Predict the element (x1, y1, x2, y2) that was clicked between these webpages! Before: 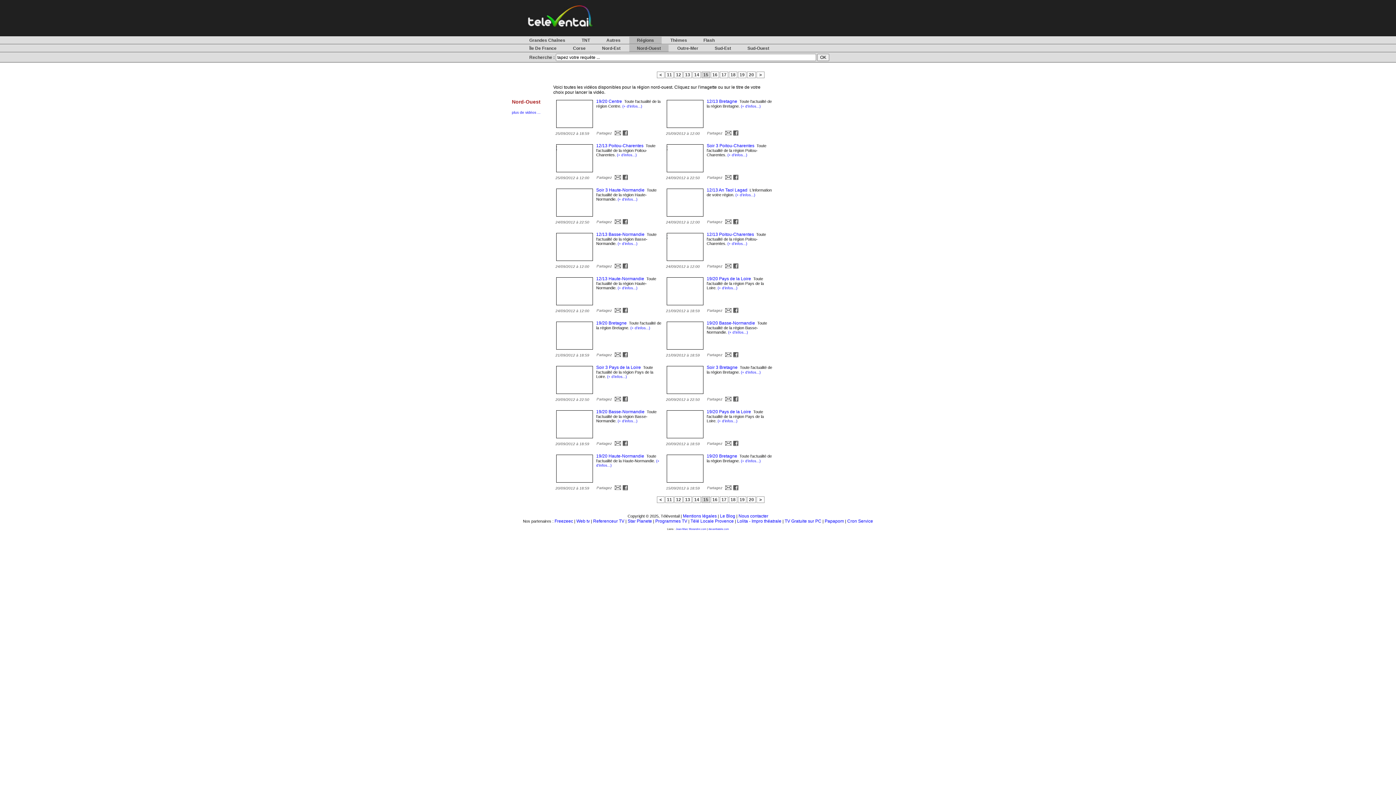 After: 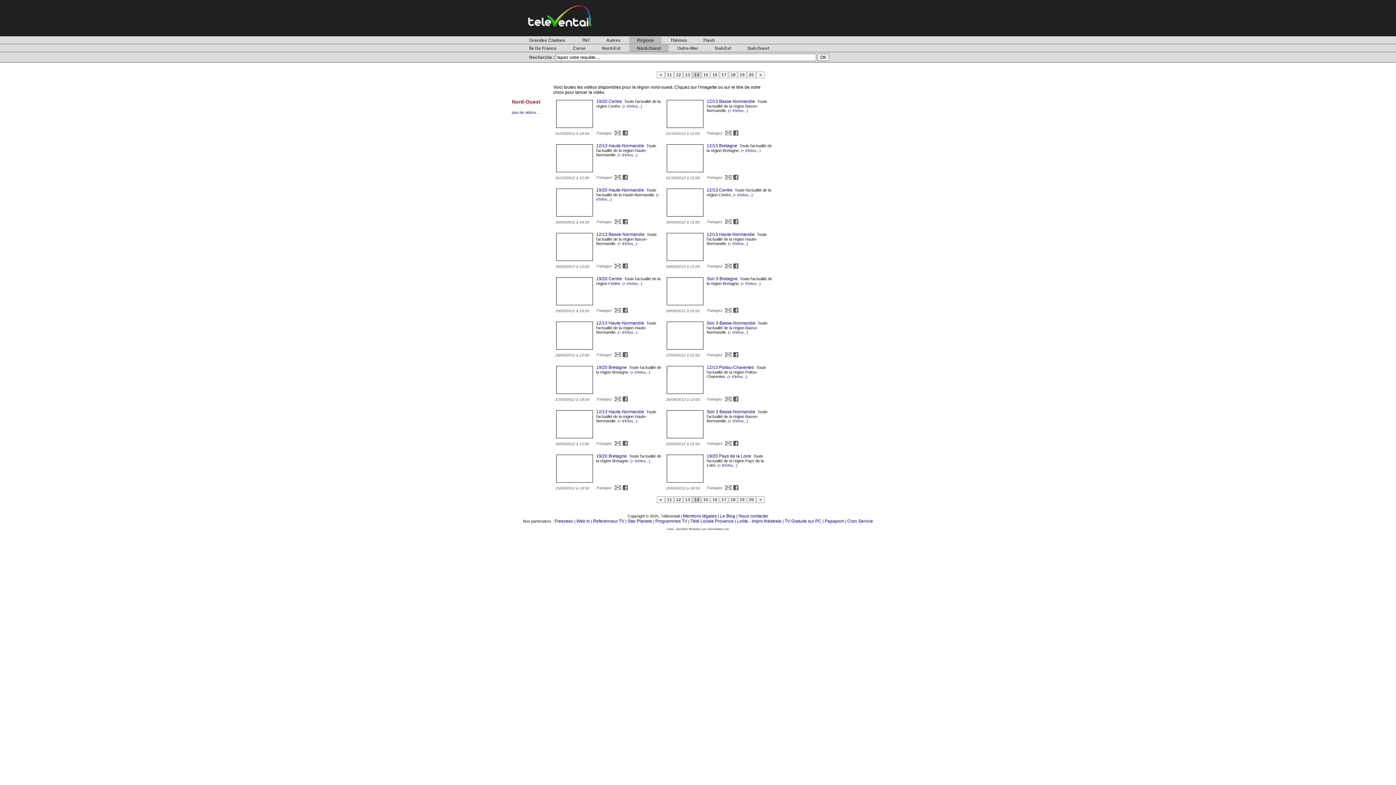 Action: bbox: (694, 497, 699, 502) label: 14